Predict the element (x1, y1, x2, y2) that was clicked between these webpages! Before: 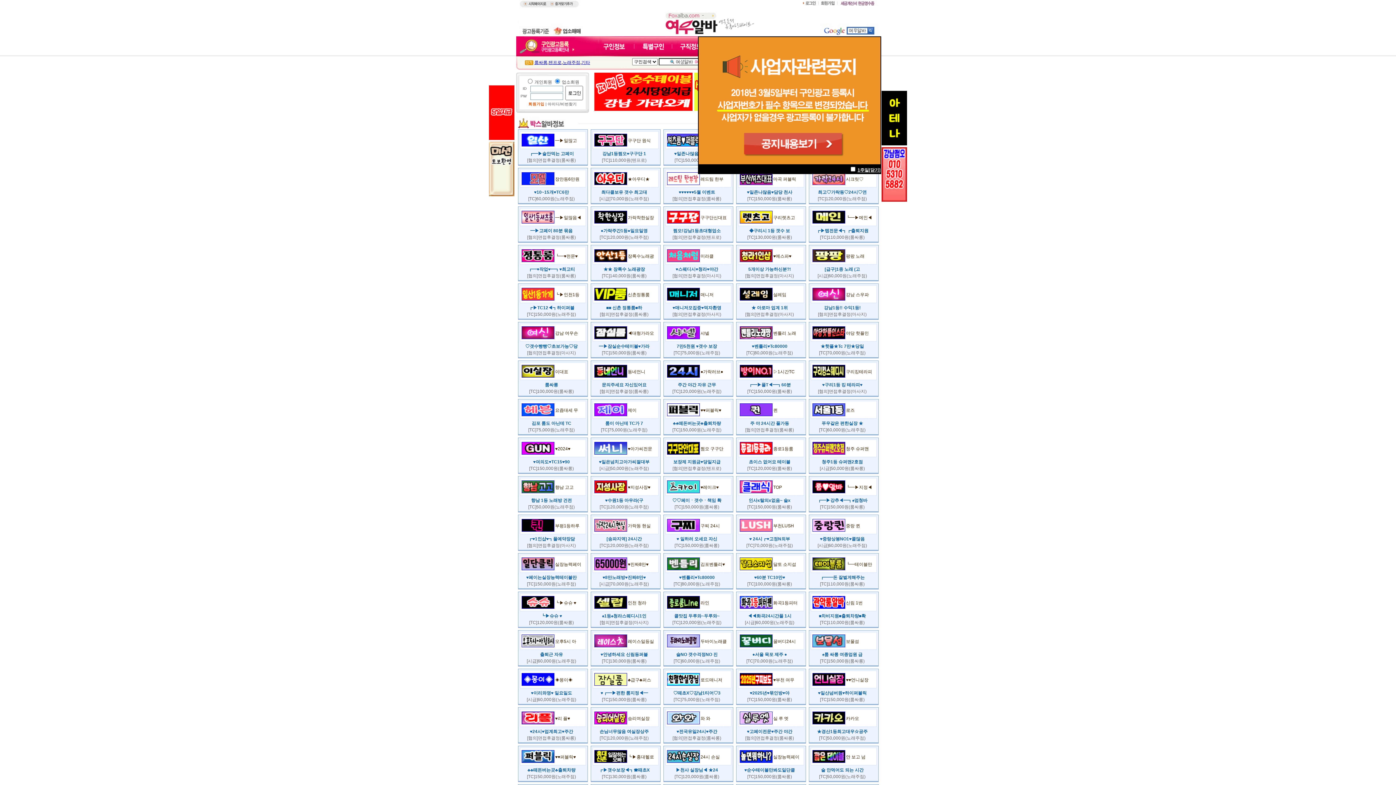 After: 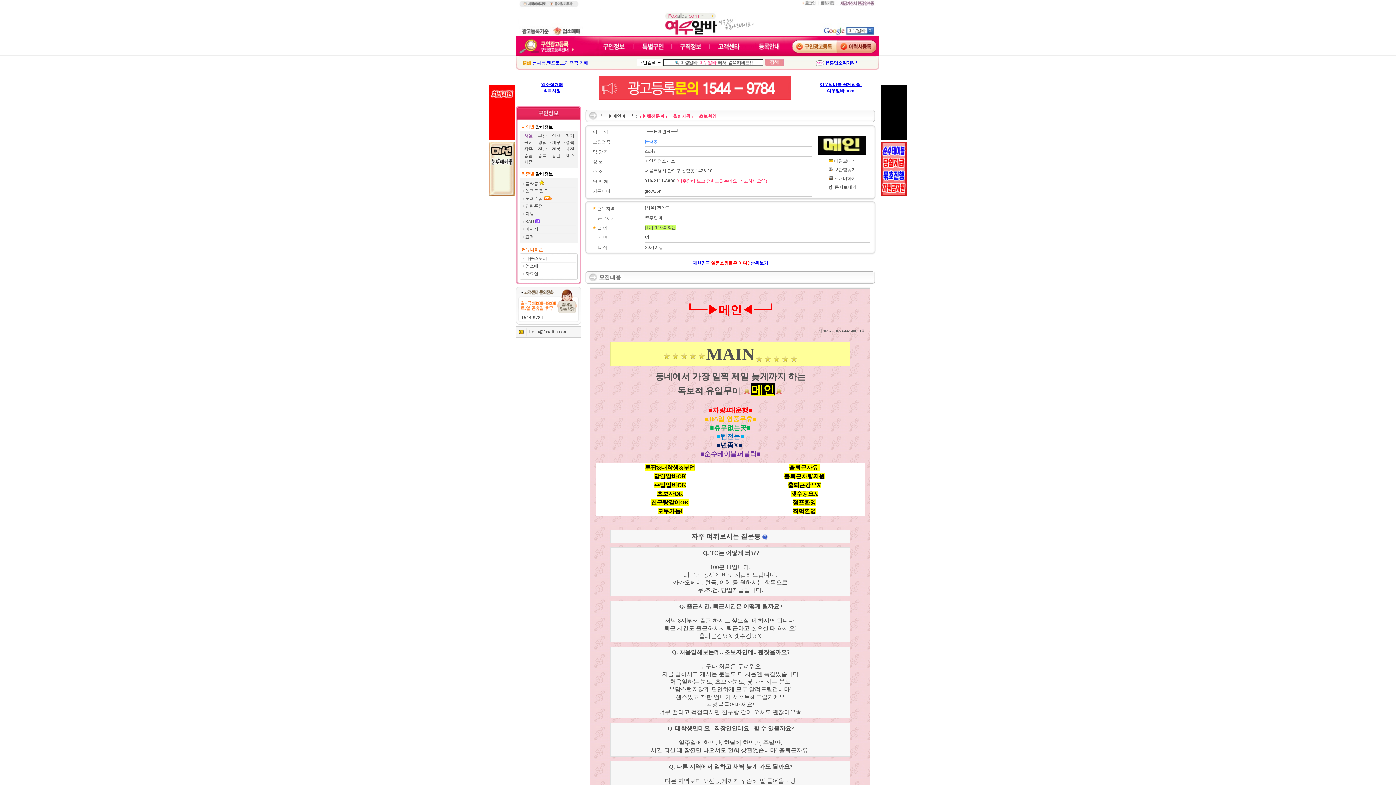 Action: bbox: (816, 228, 868, 233) label: ┏▶텝전문◀┓┏출퇴지원